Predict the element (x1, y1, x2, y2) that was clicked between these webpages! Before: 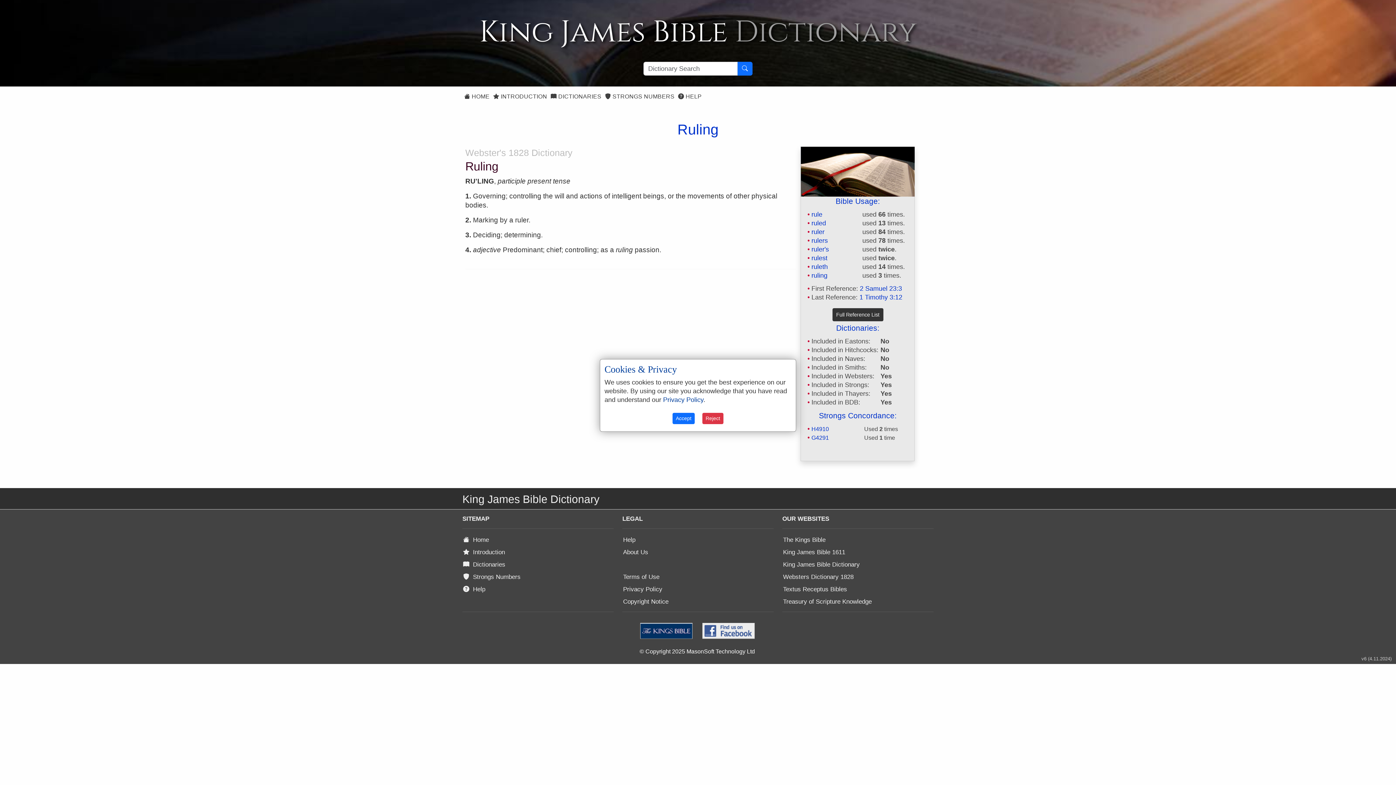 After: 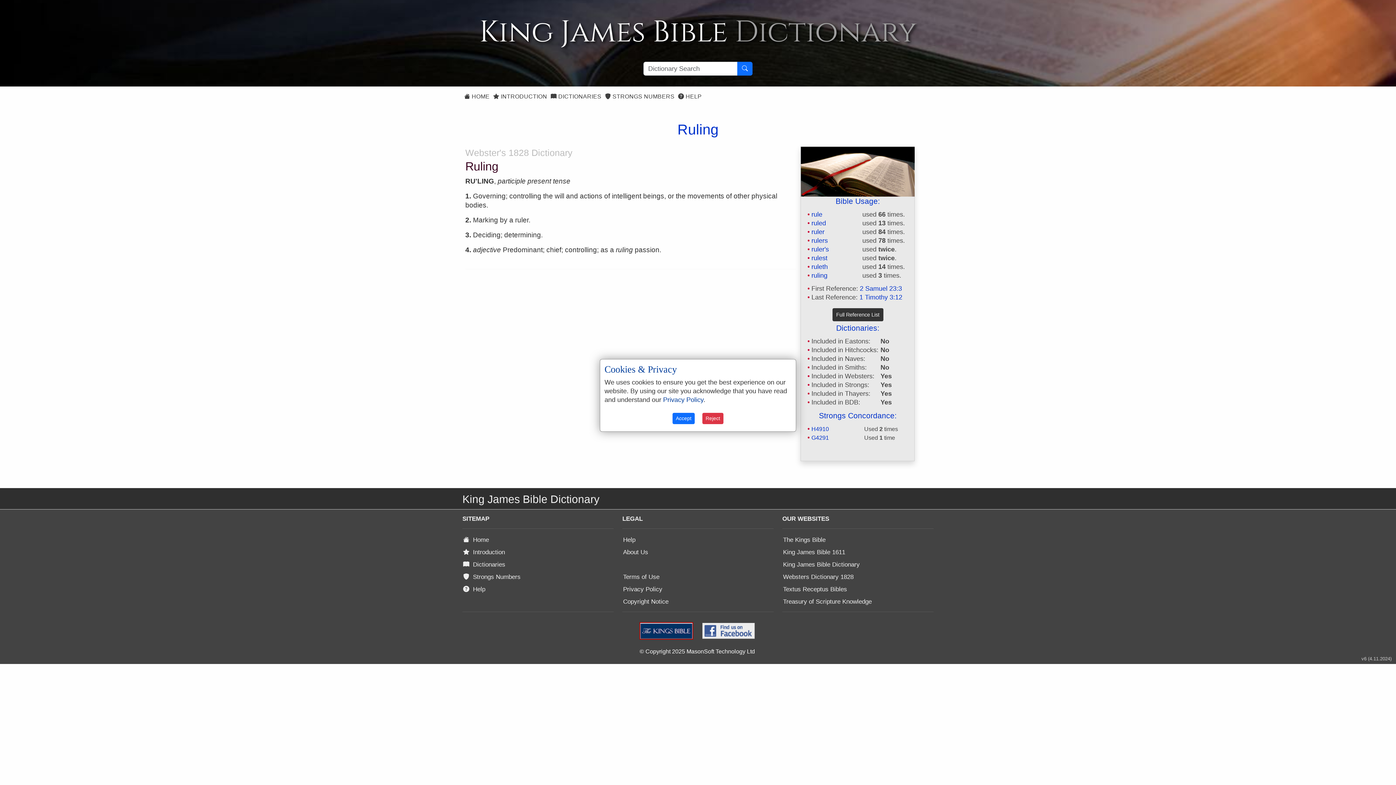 Action: label:   bbox: (638, 625, 697, 636)